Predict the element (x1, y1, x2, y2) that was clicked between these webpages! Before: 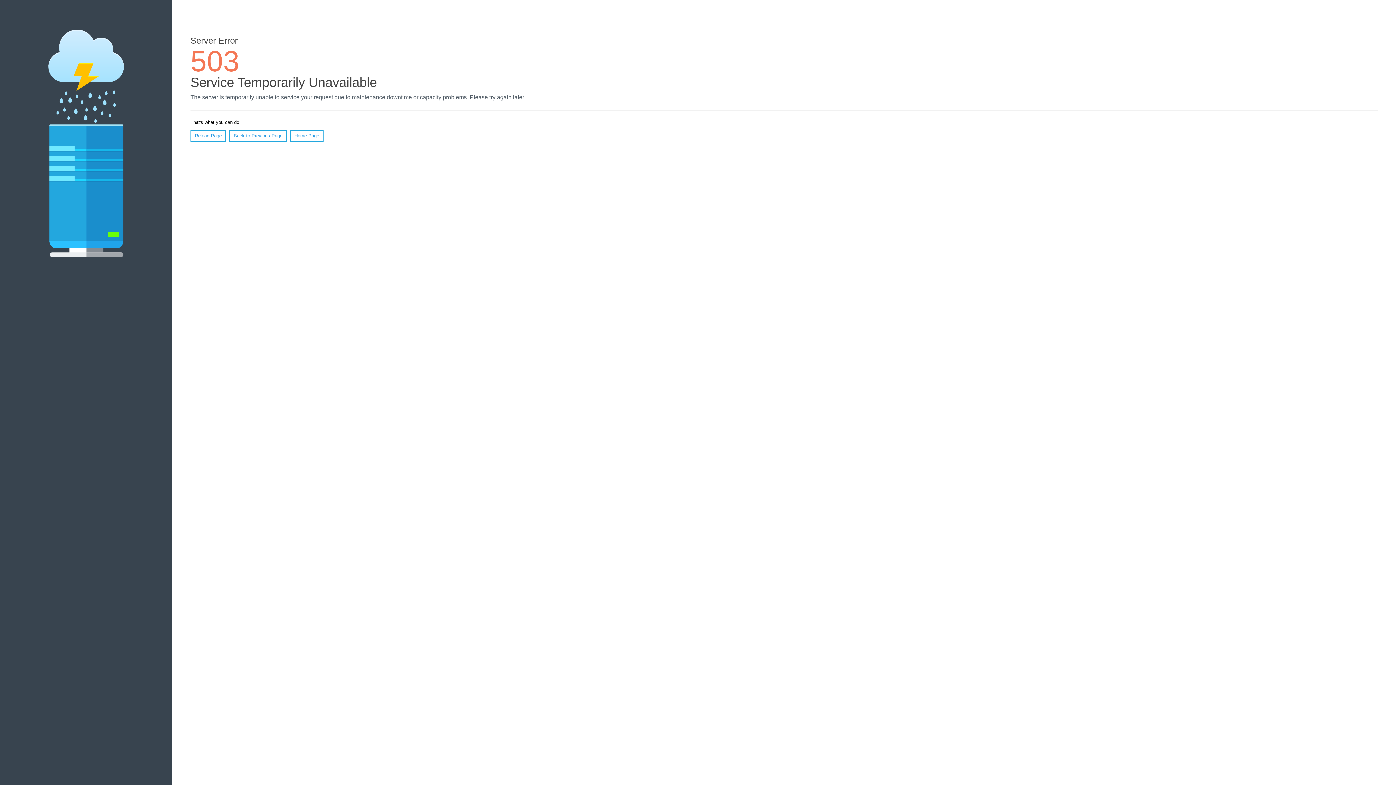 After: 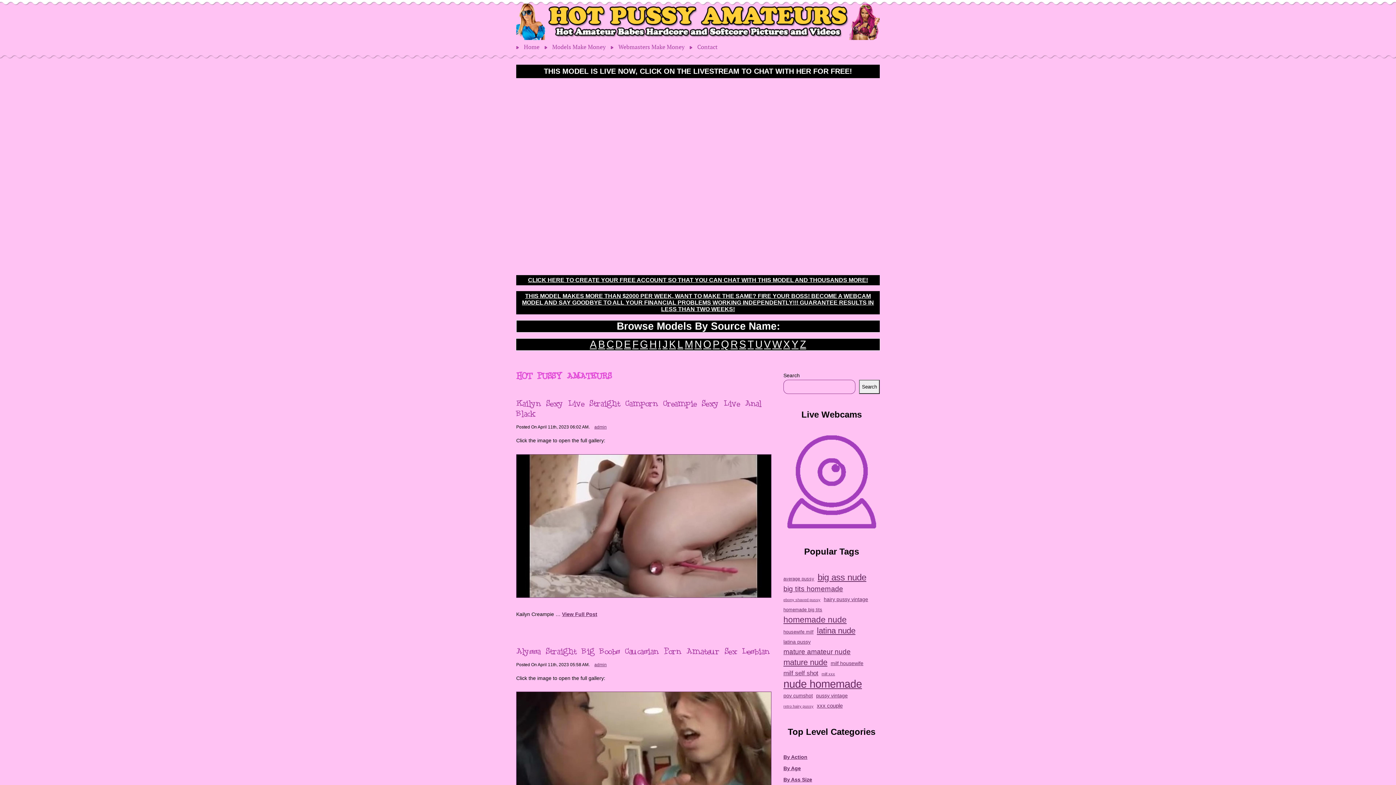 Action: label: Home Page bbox: (290, 130, 323, 141)